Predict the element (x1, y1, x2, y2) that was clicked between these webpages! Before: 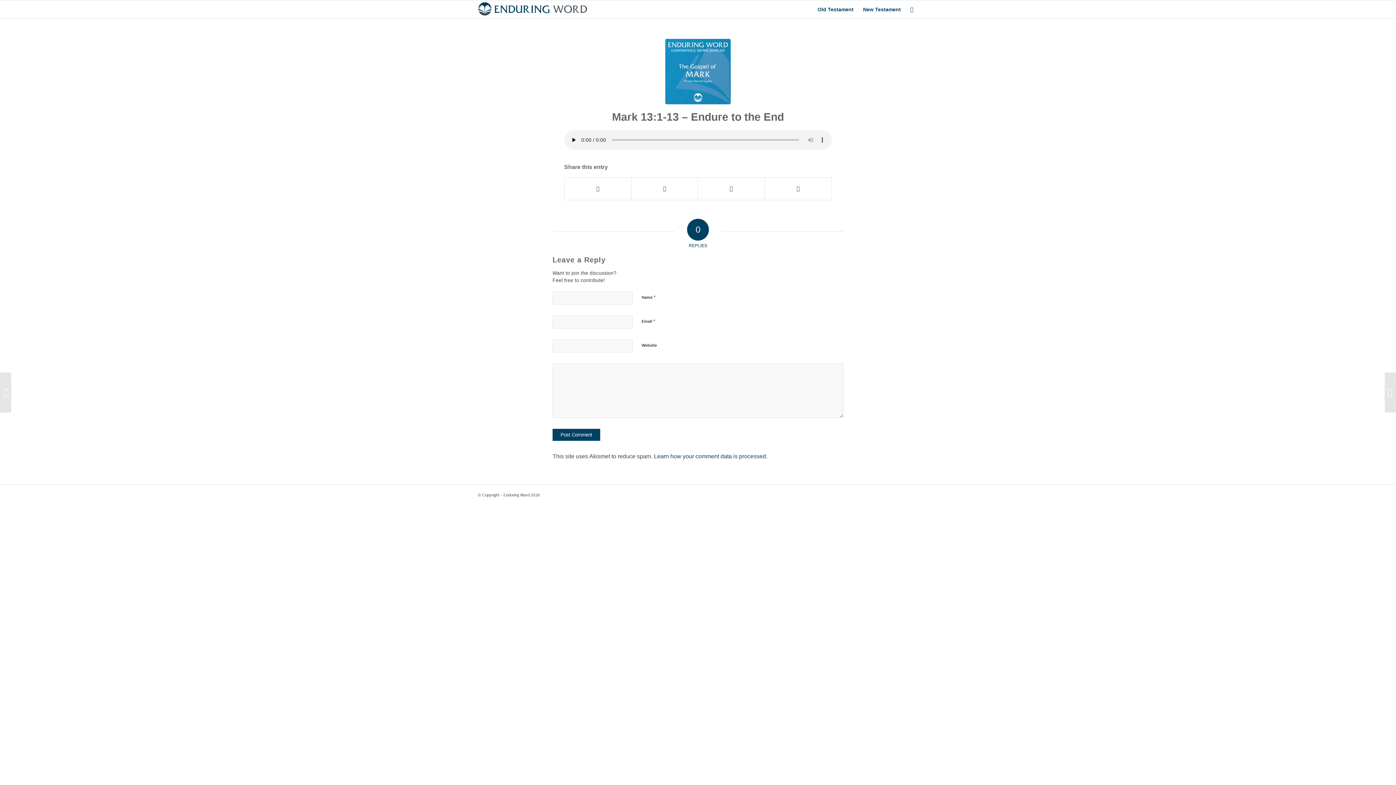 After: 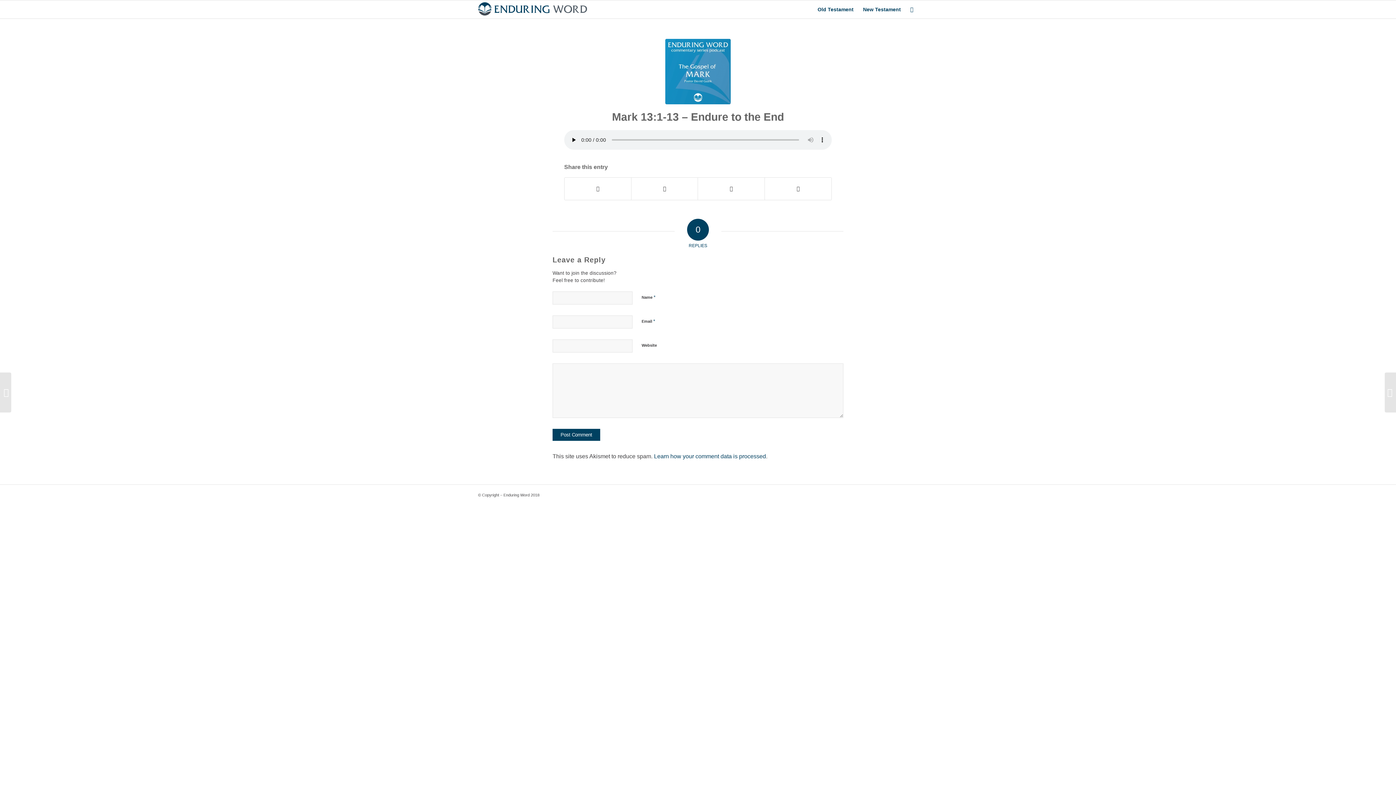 Action: bbox: (612, 110, 784, 122) label: Mark 13:1-13 – Endure to the End